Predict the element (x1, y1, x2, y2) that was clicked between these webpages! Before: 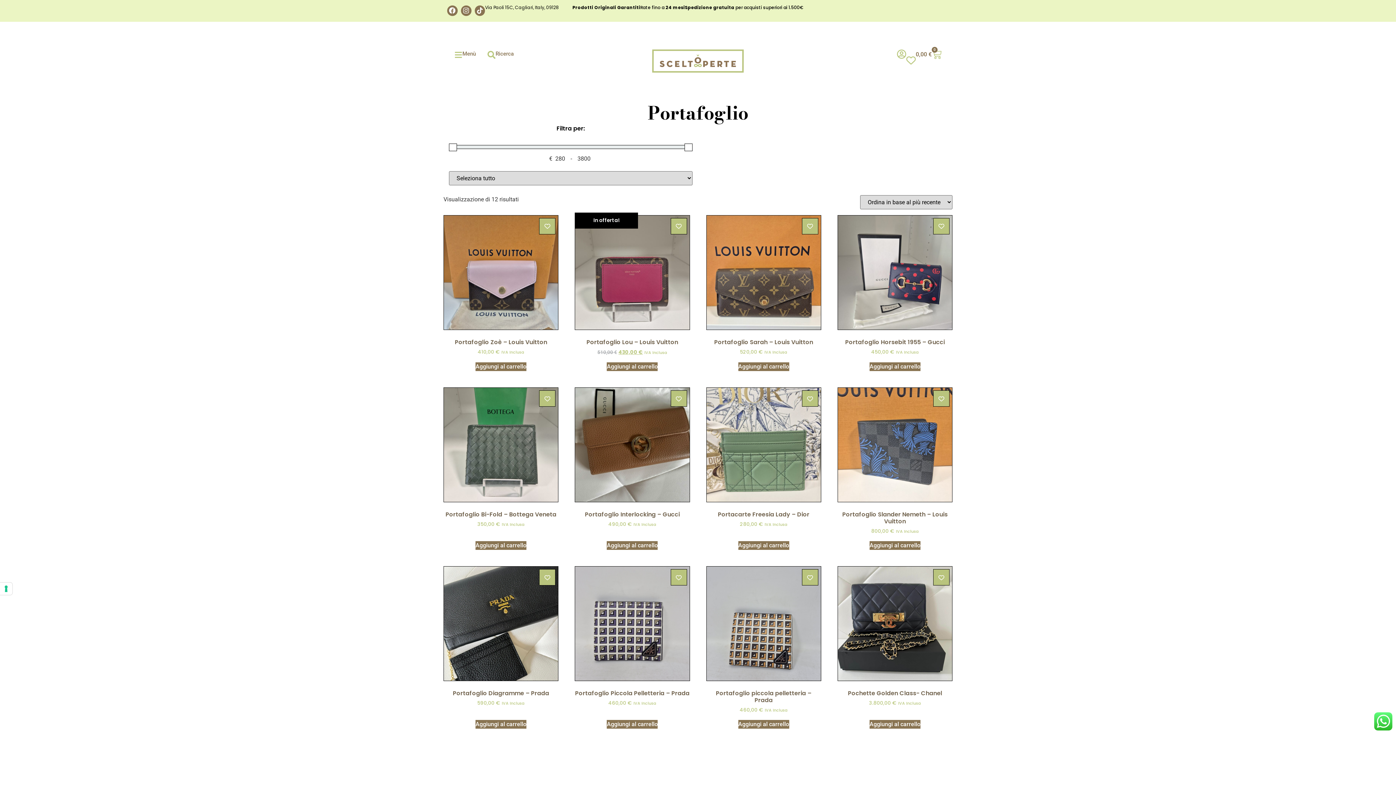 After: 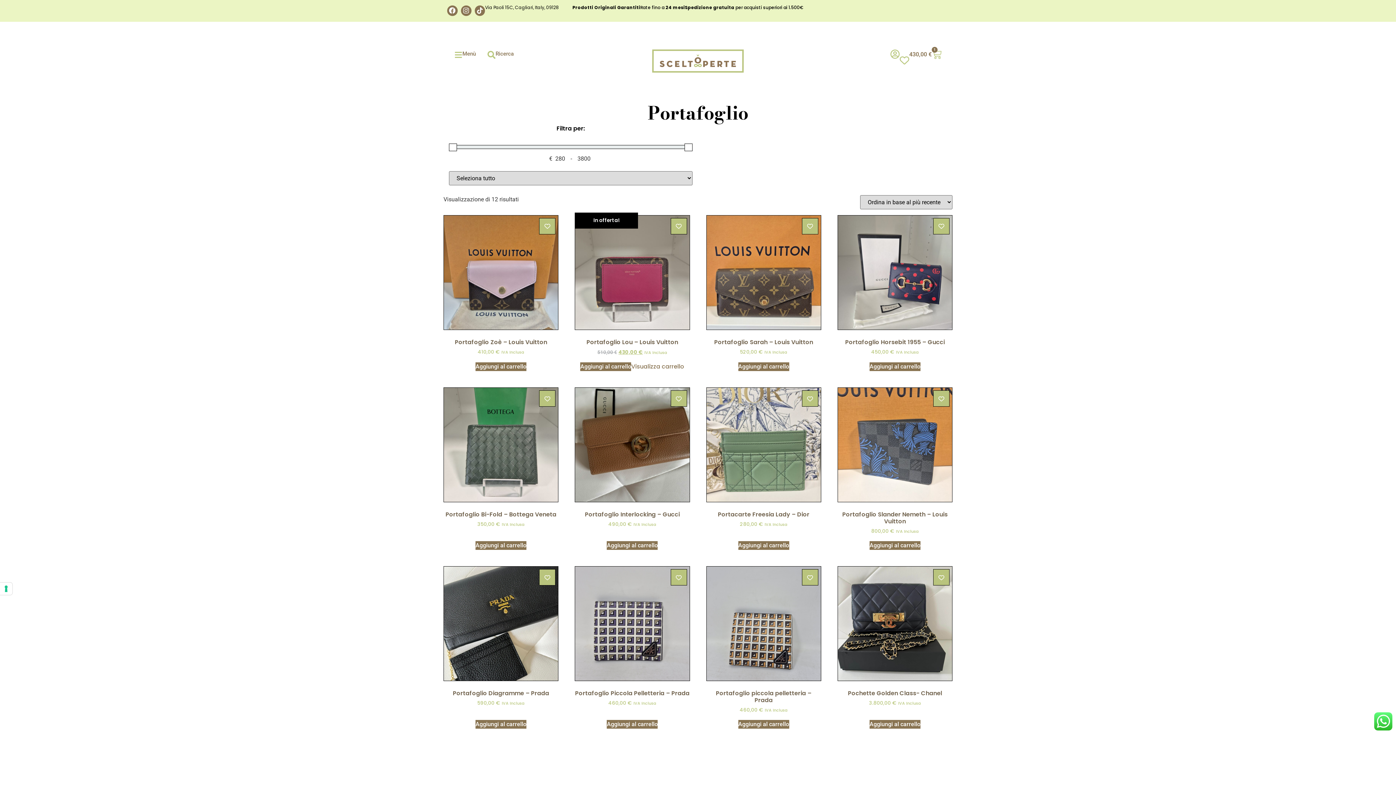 Action: label: Aggiungi al carrello: "Portafoglio Lou - Louis Vuitton" bbox: (607, 362, 657, 371)